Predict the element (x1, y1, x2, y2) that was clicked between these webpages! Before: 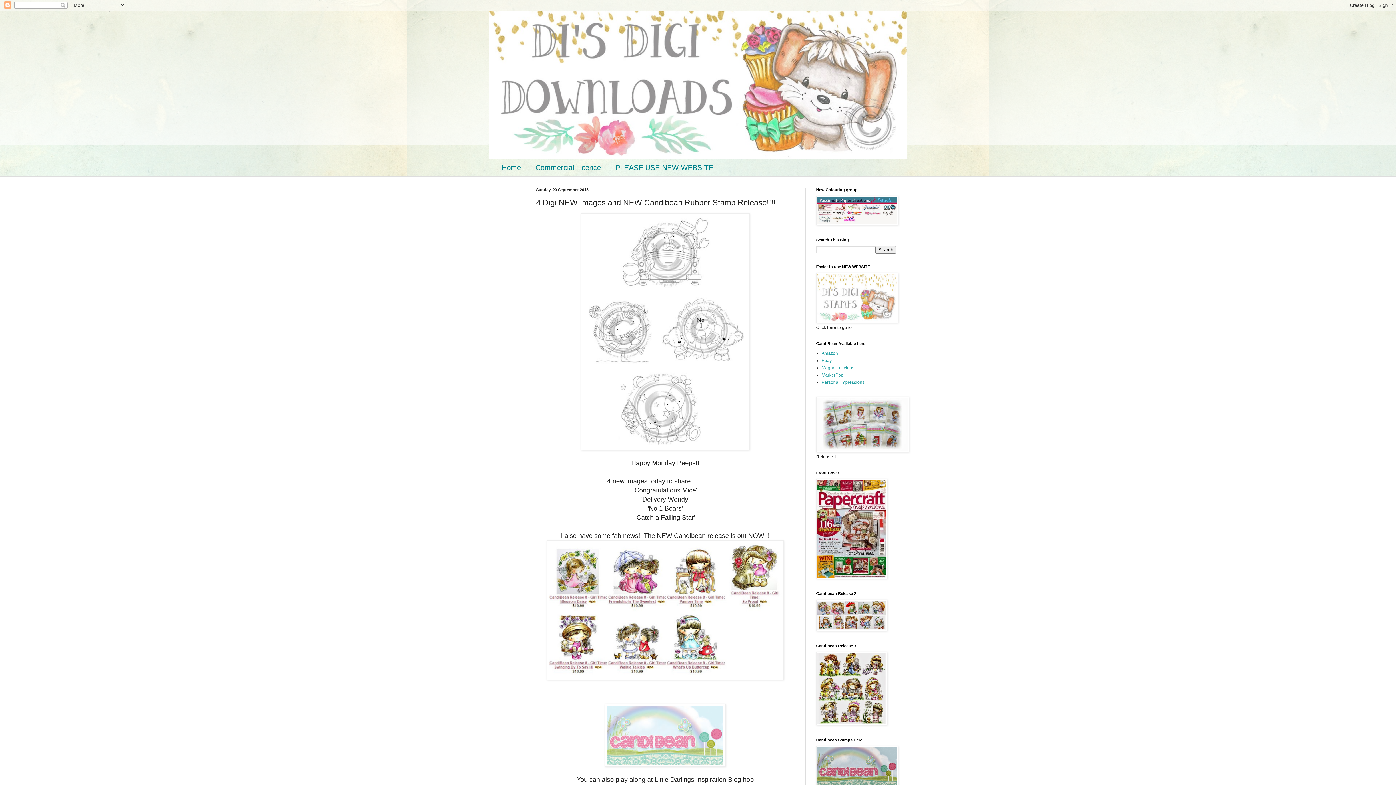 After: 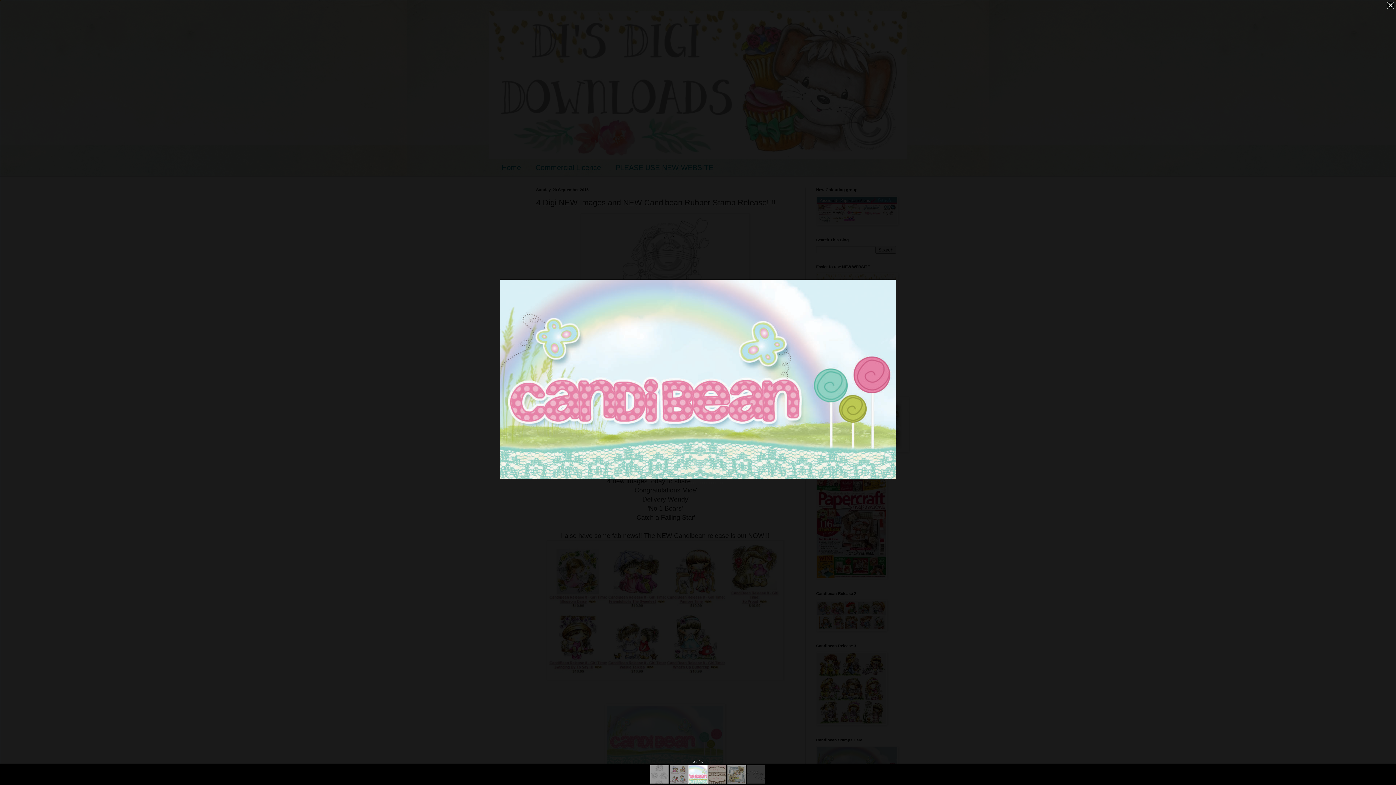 Action: bbox: (605, 762, 725, 768)